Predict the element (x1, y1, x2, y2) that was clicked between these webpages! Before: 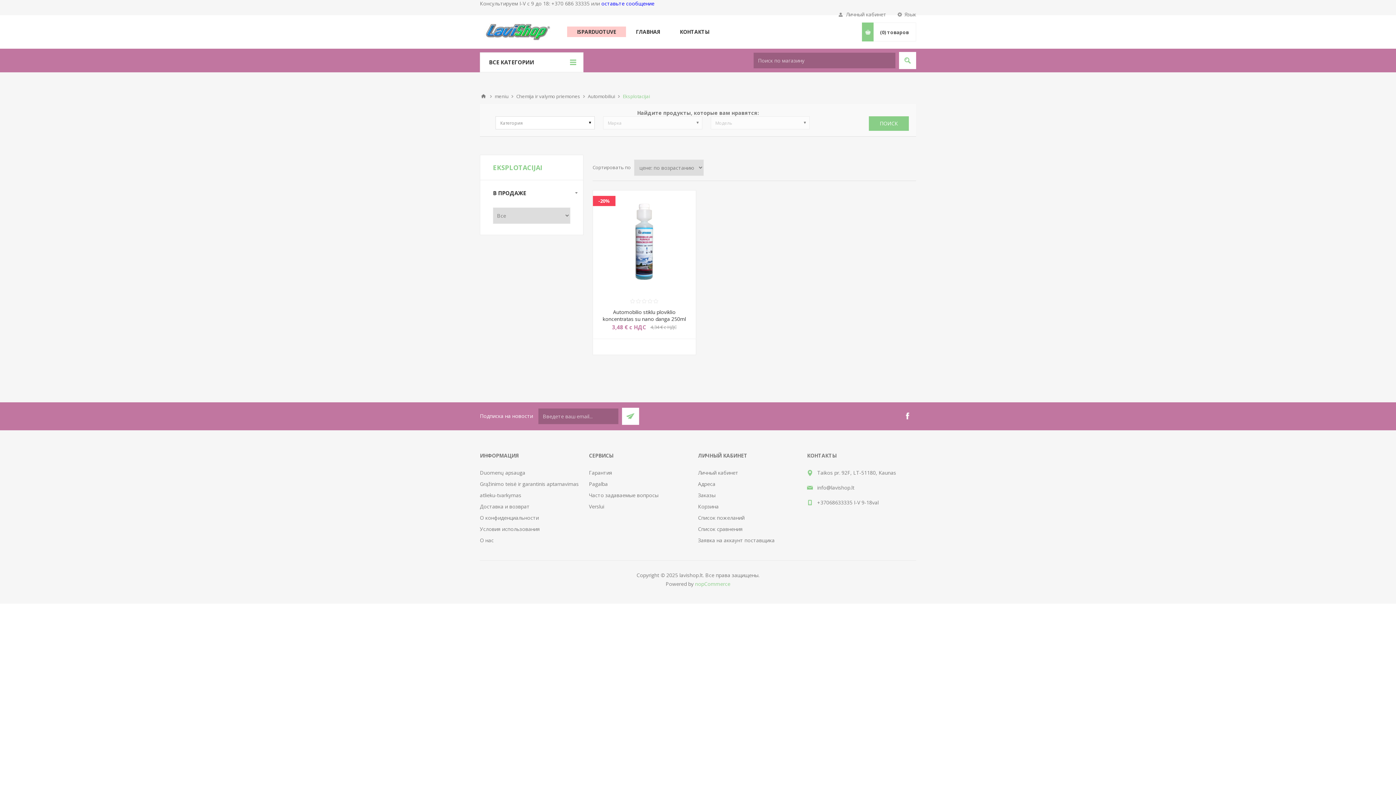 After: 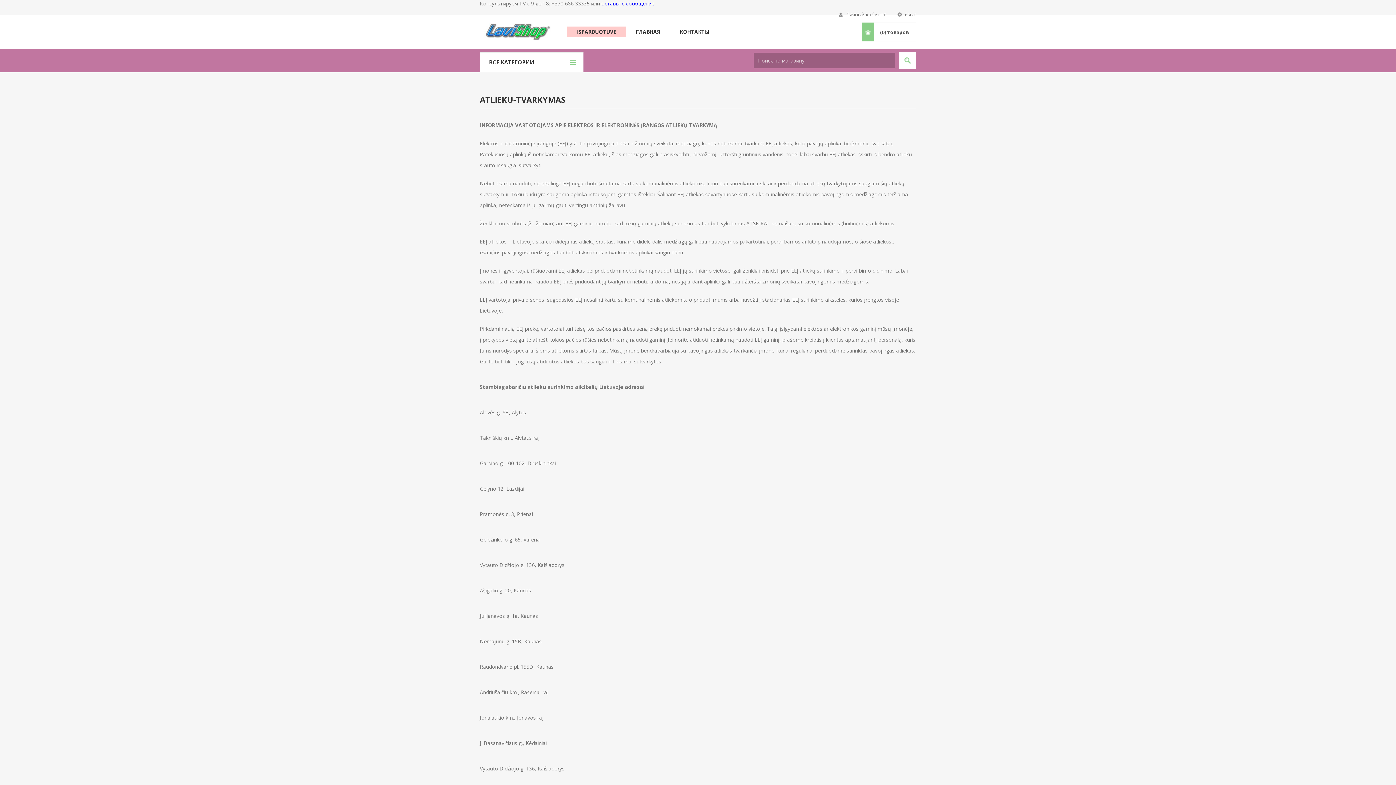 Action: label: atlieku-tvarkymas bbox: (480, 491, 521, 498)